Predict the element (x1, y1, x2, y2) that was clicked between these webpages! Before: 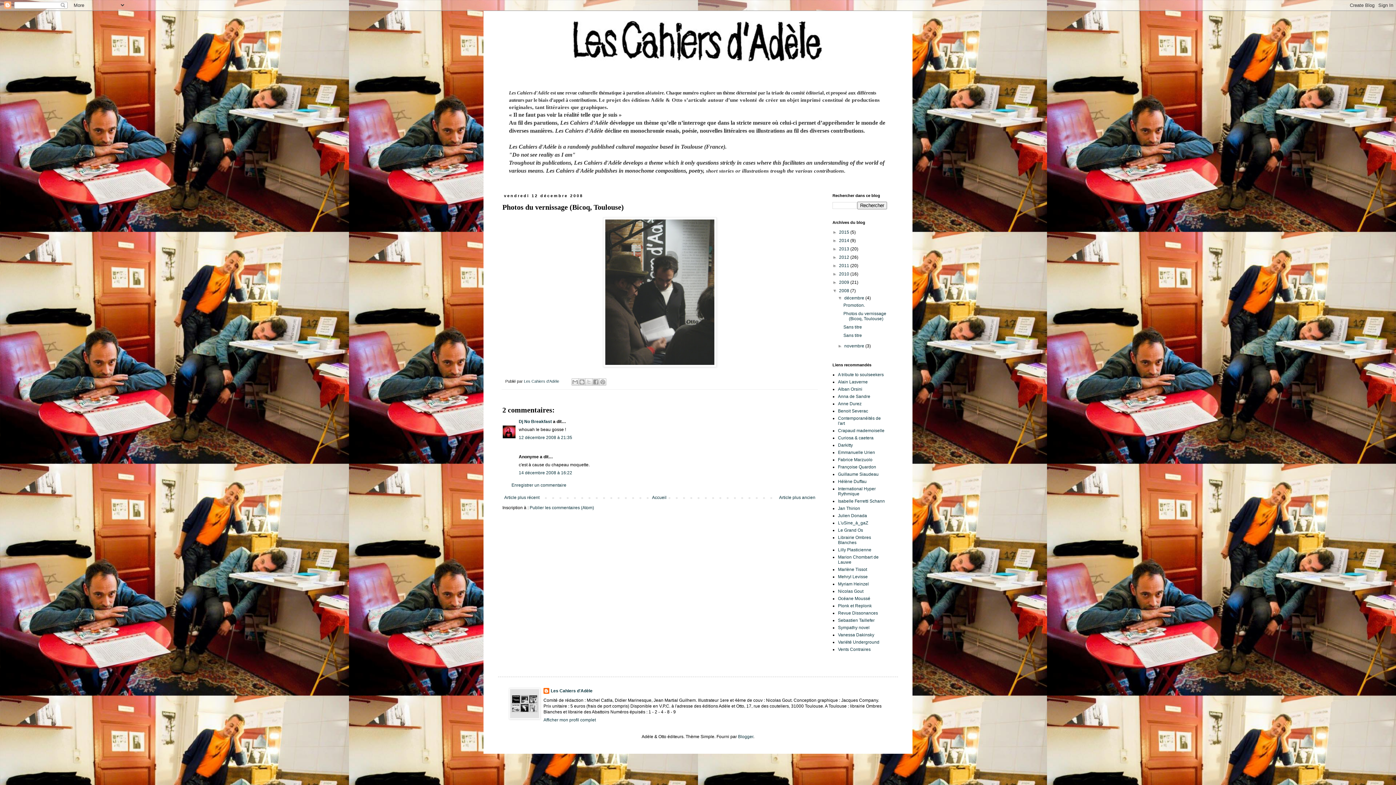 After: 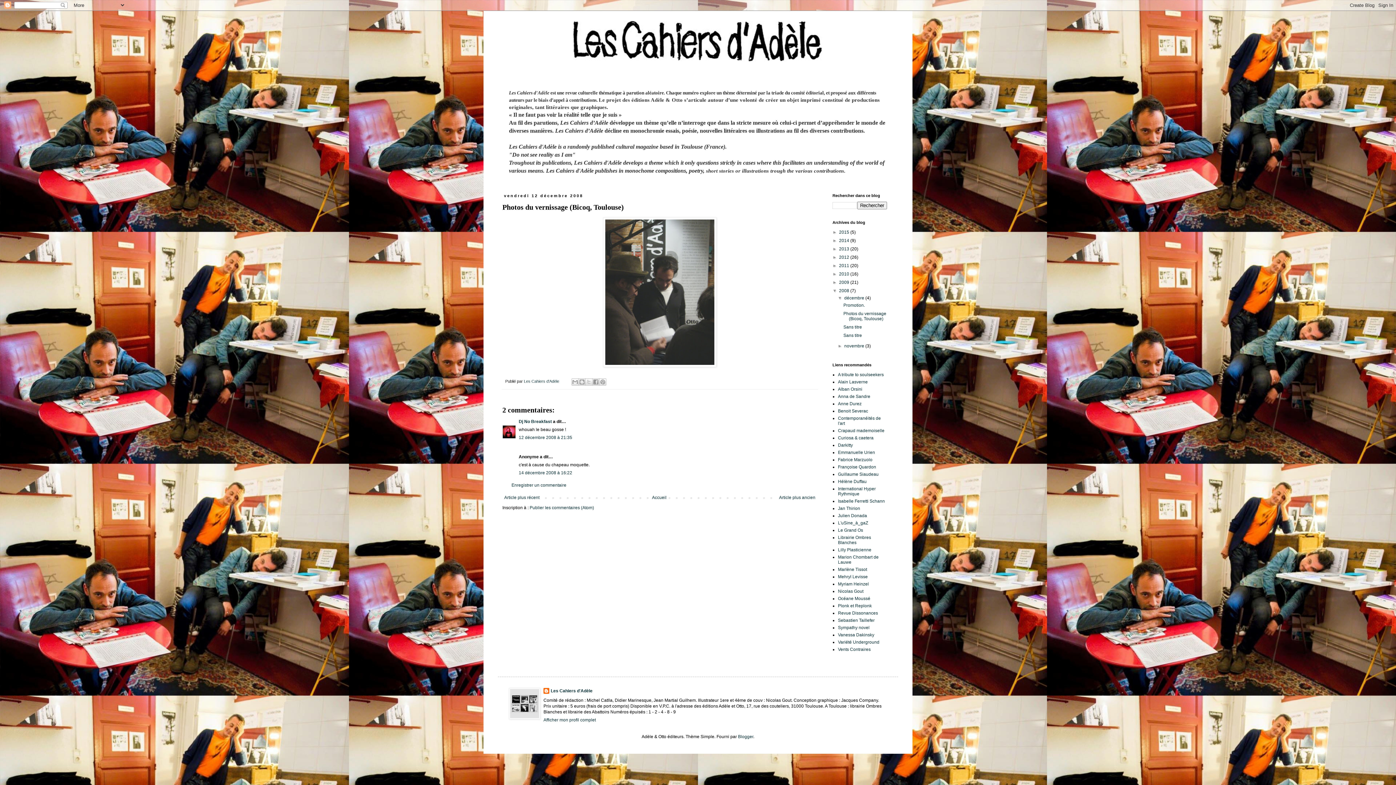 Action: label: 12 décembre 2008 à 21:35 bbox: (518, 435, 572, 440)